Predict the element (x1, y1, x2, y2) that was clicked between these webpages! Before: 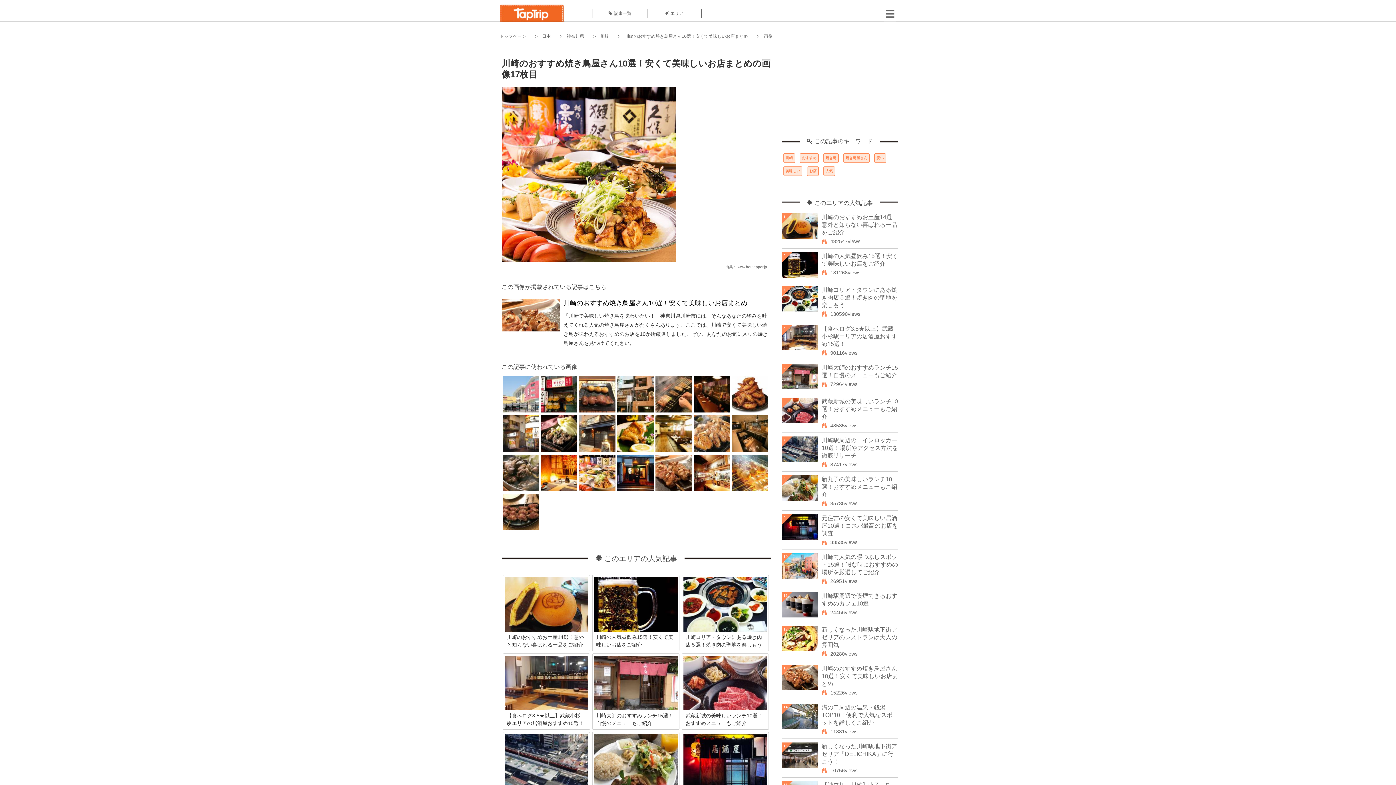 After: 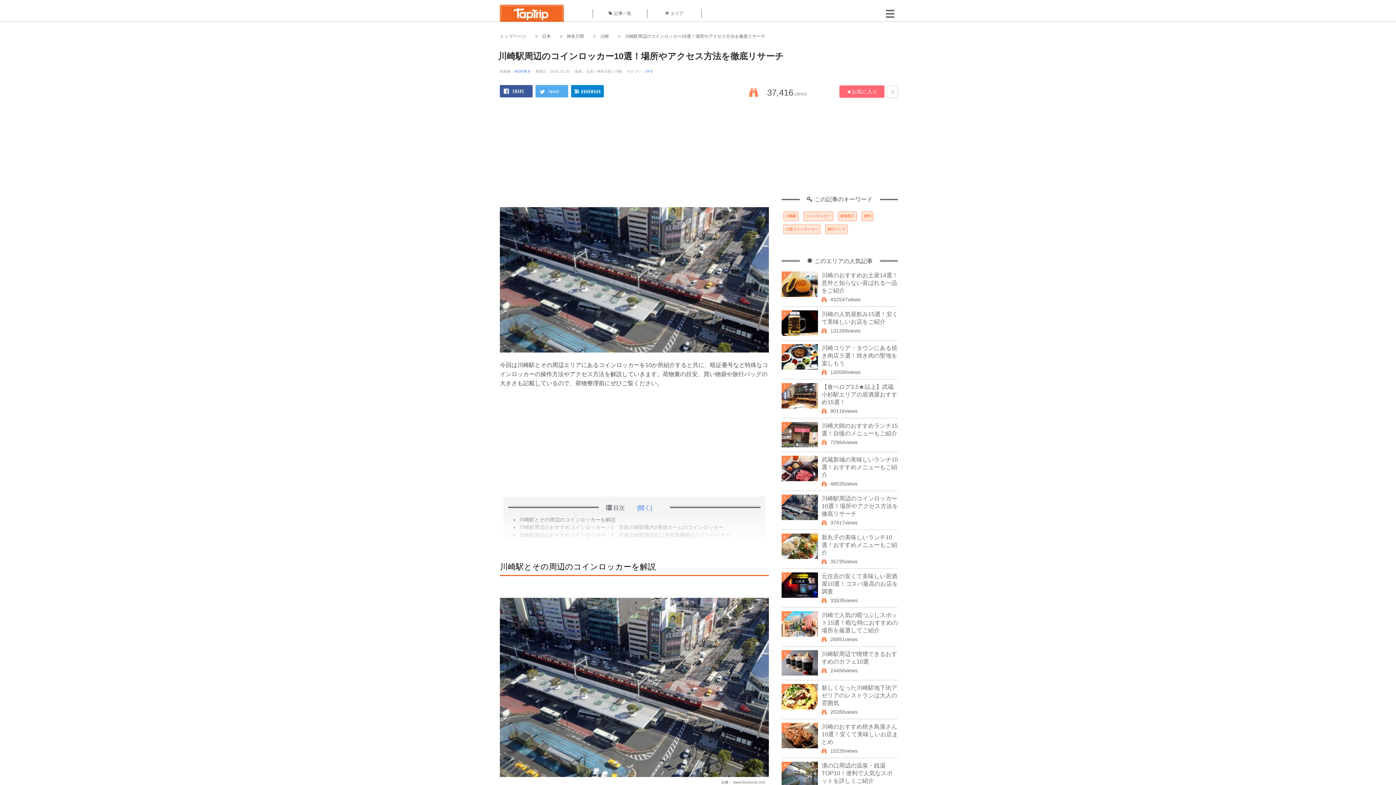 Action: bbox: (821, 437, 898, 458) label: 川崎駅周辺のコインロッカー10選！場所やアクセス方法を徹底リサーチ